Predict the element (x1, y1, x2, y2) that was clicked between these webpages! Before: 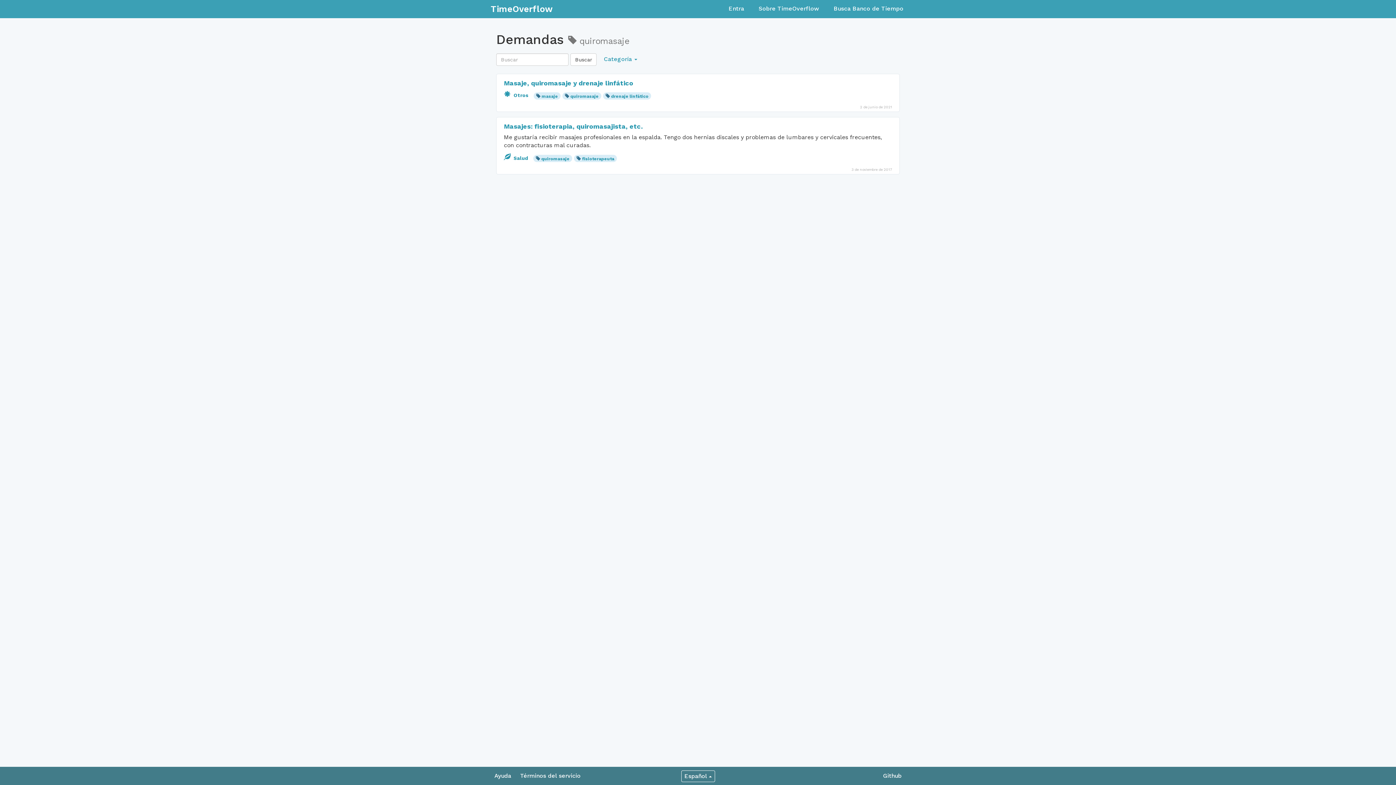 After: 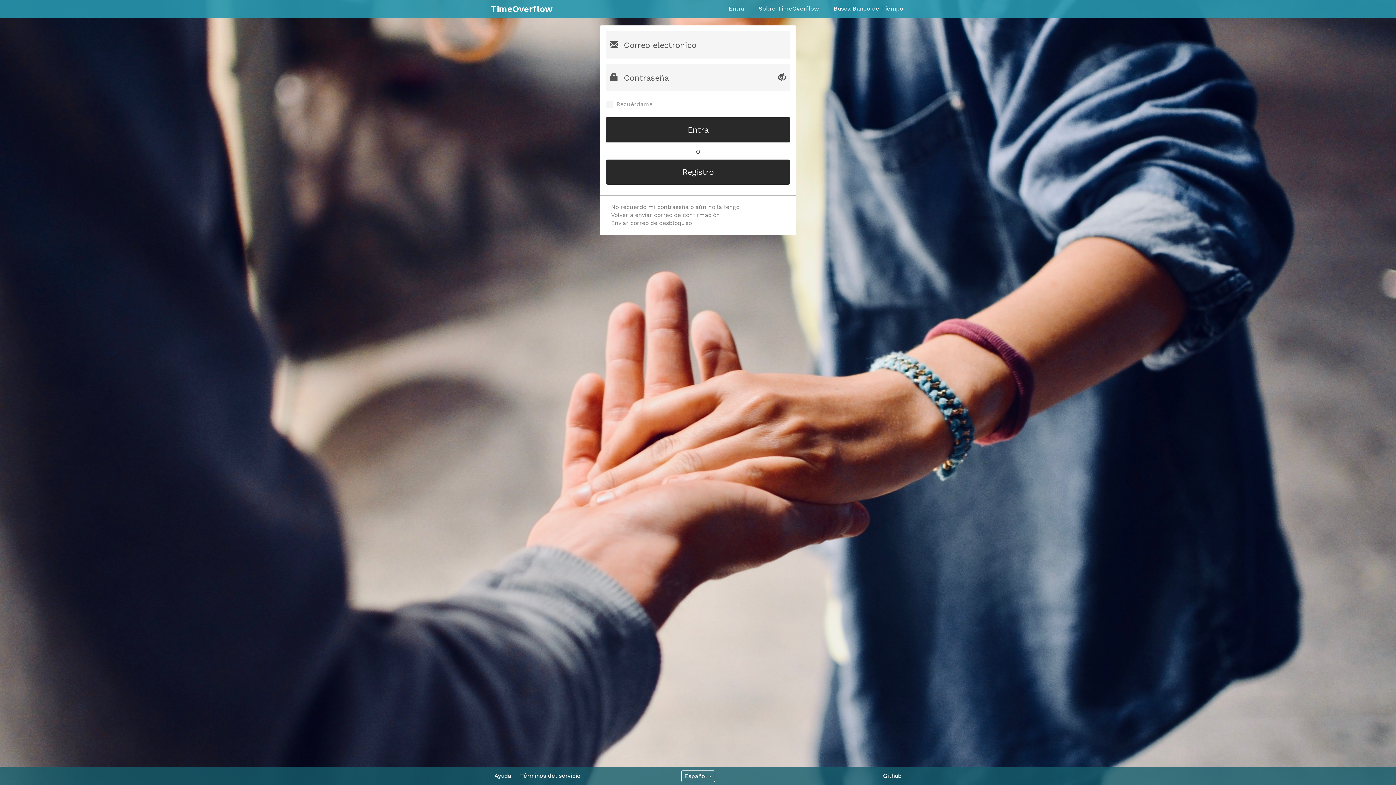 Action: bbox: (728, 5, 744, 12) label: Entra